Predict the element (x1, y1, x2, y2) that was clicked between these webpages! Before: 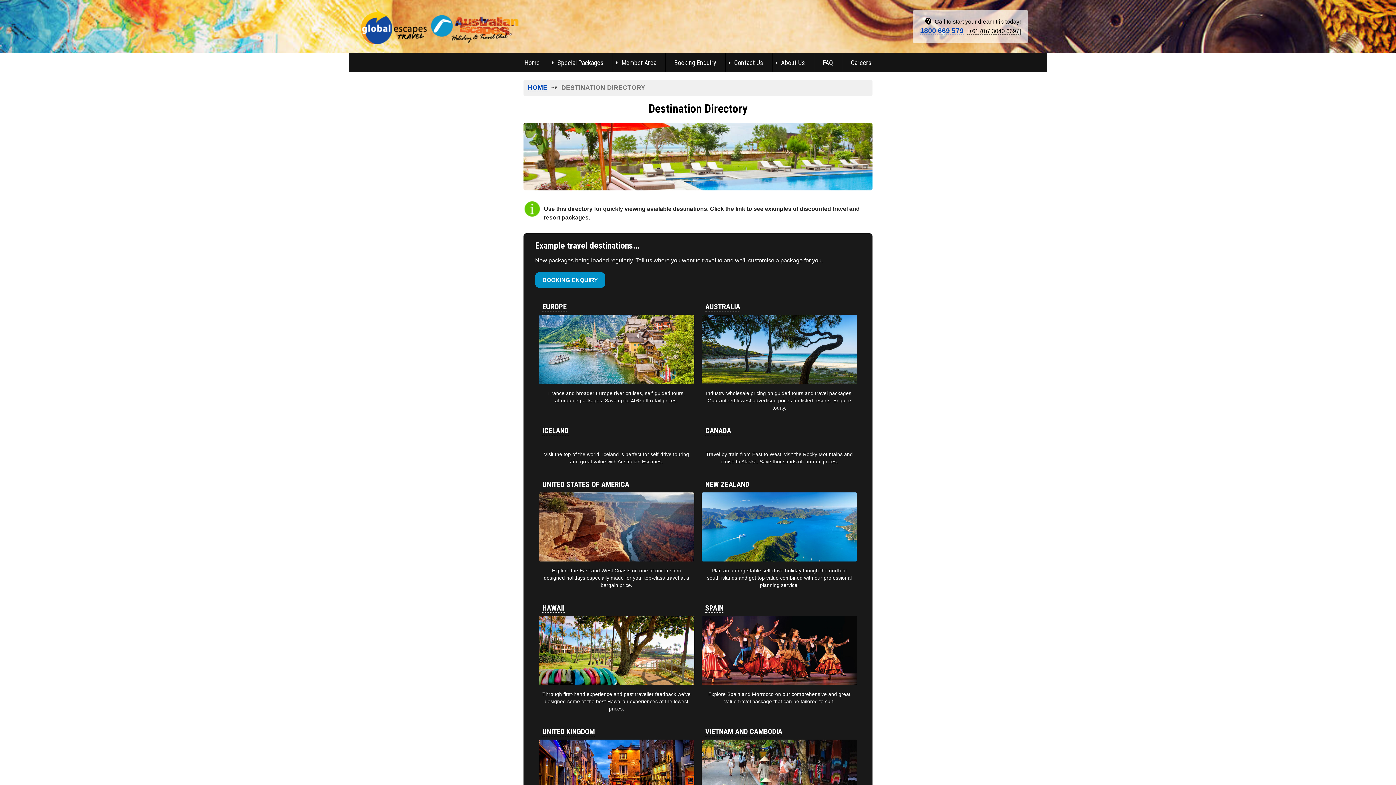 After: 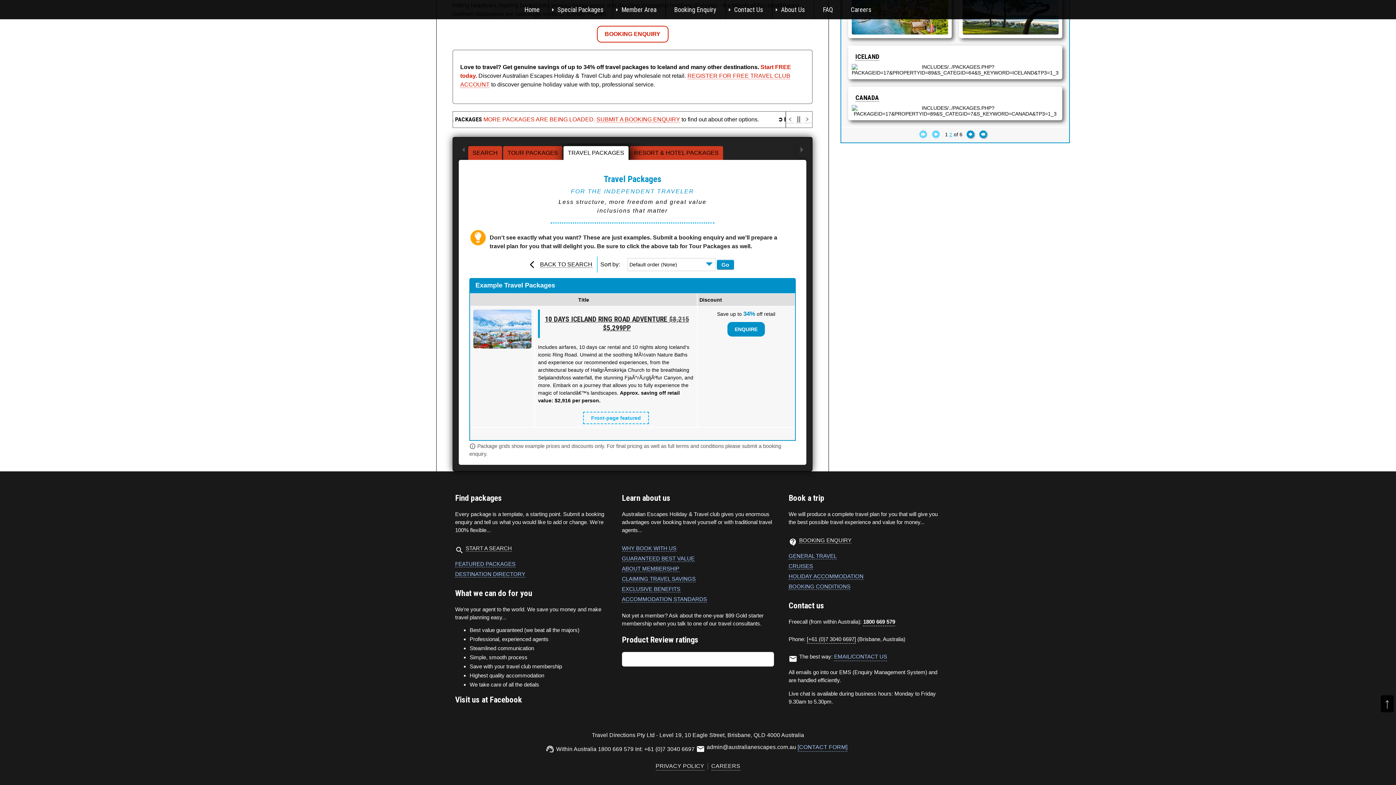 Action: bbox: (538, 438, 694, 445)